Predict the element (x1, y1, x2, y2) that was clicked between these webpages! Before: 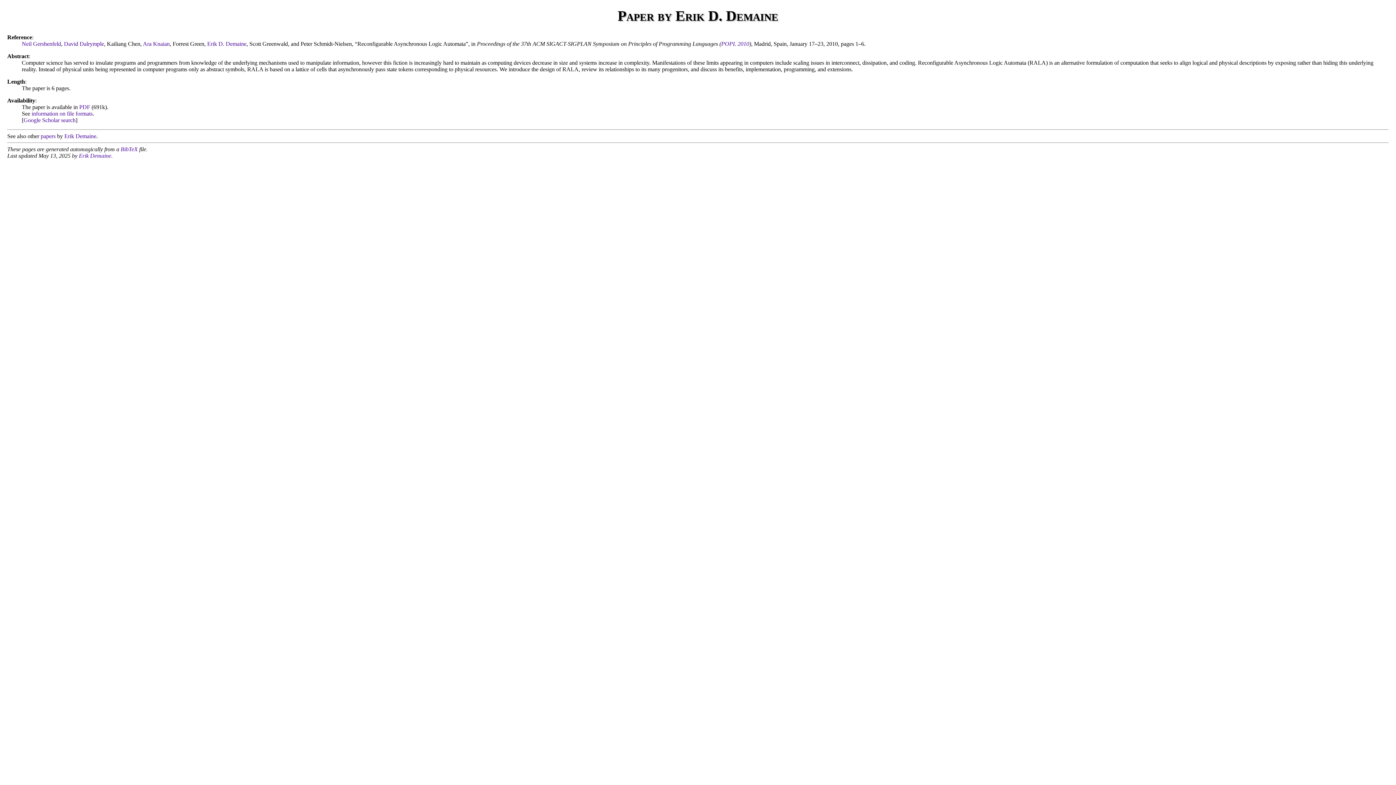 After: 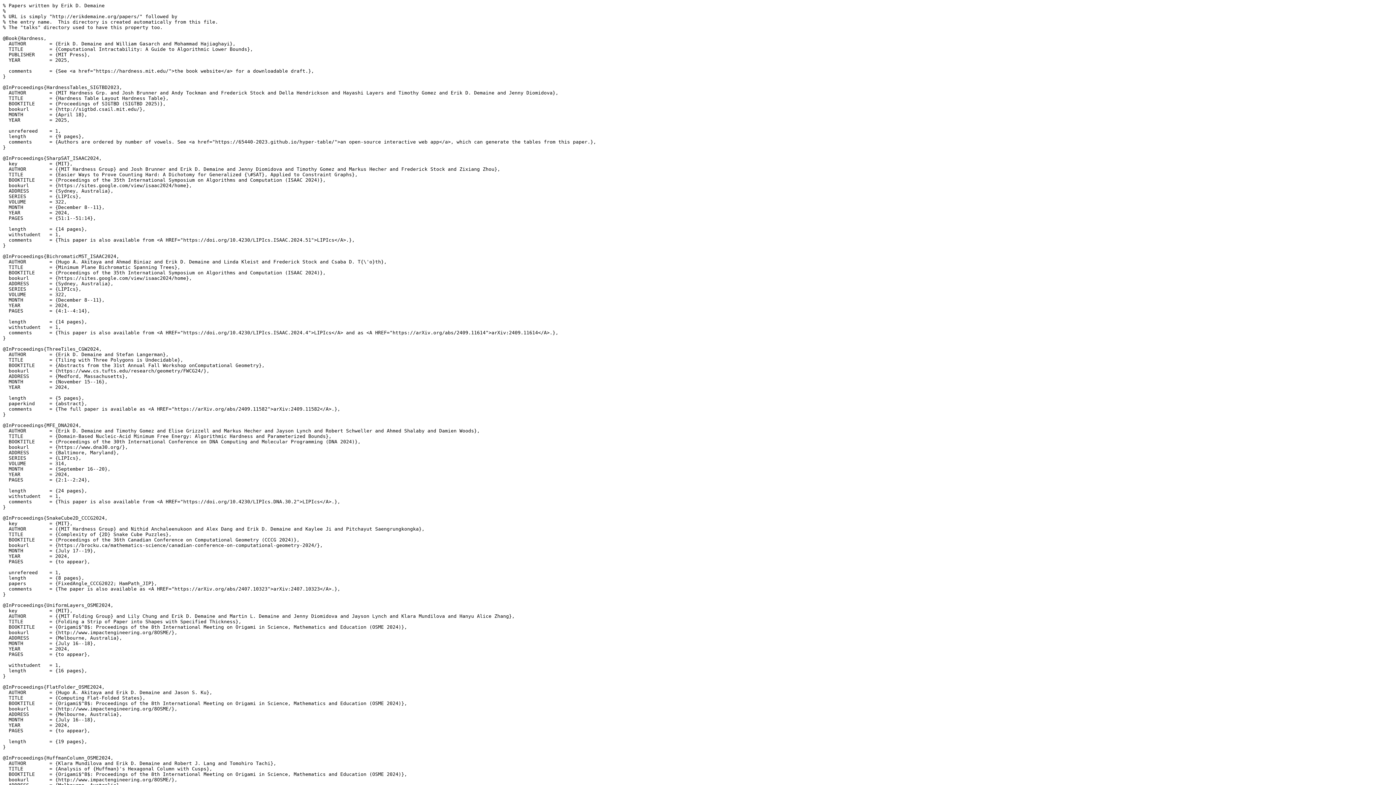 Action: label: BibTeX bbox: (120, 146, 137, 152)